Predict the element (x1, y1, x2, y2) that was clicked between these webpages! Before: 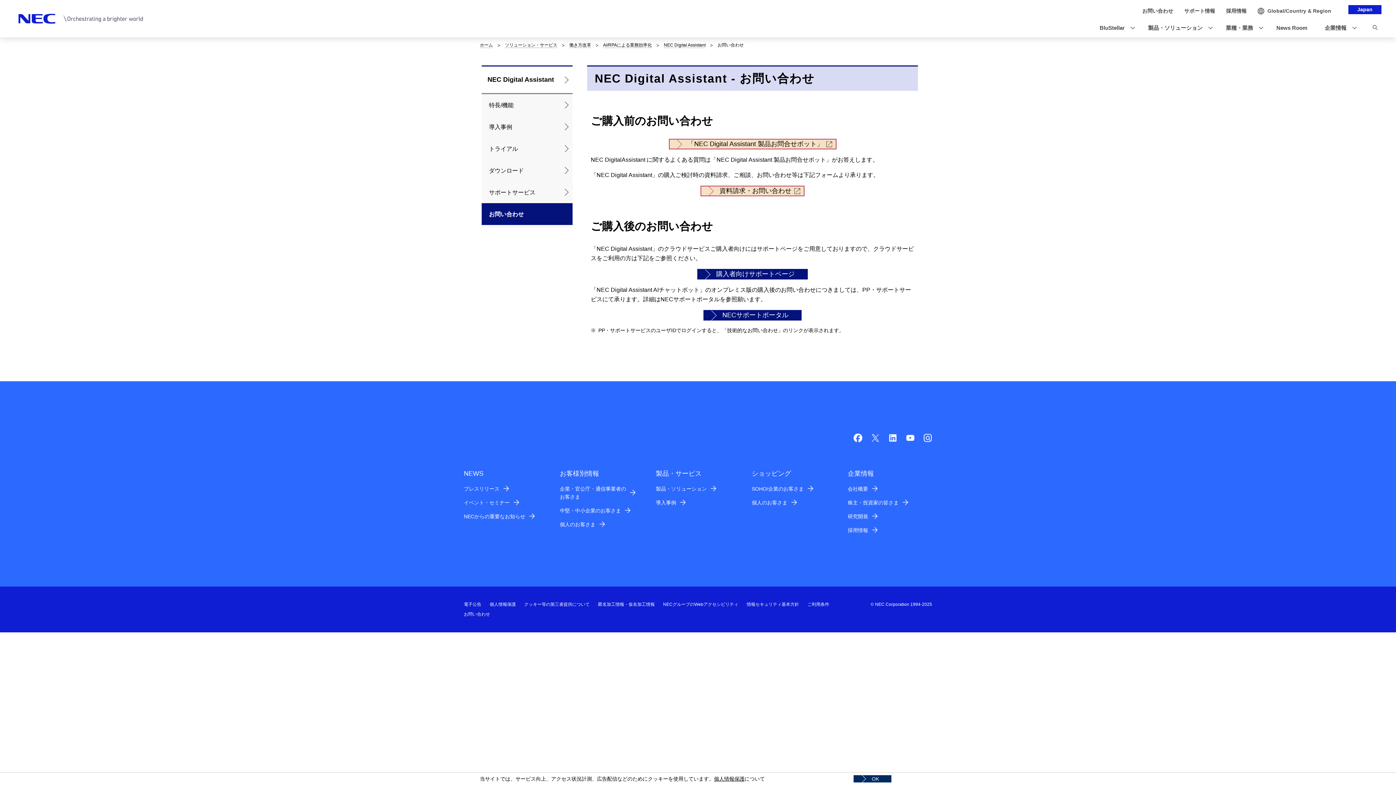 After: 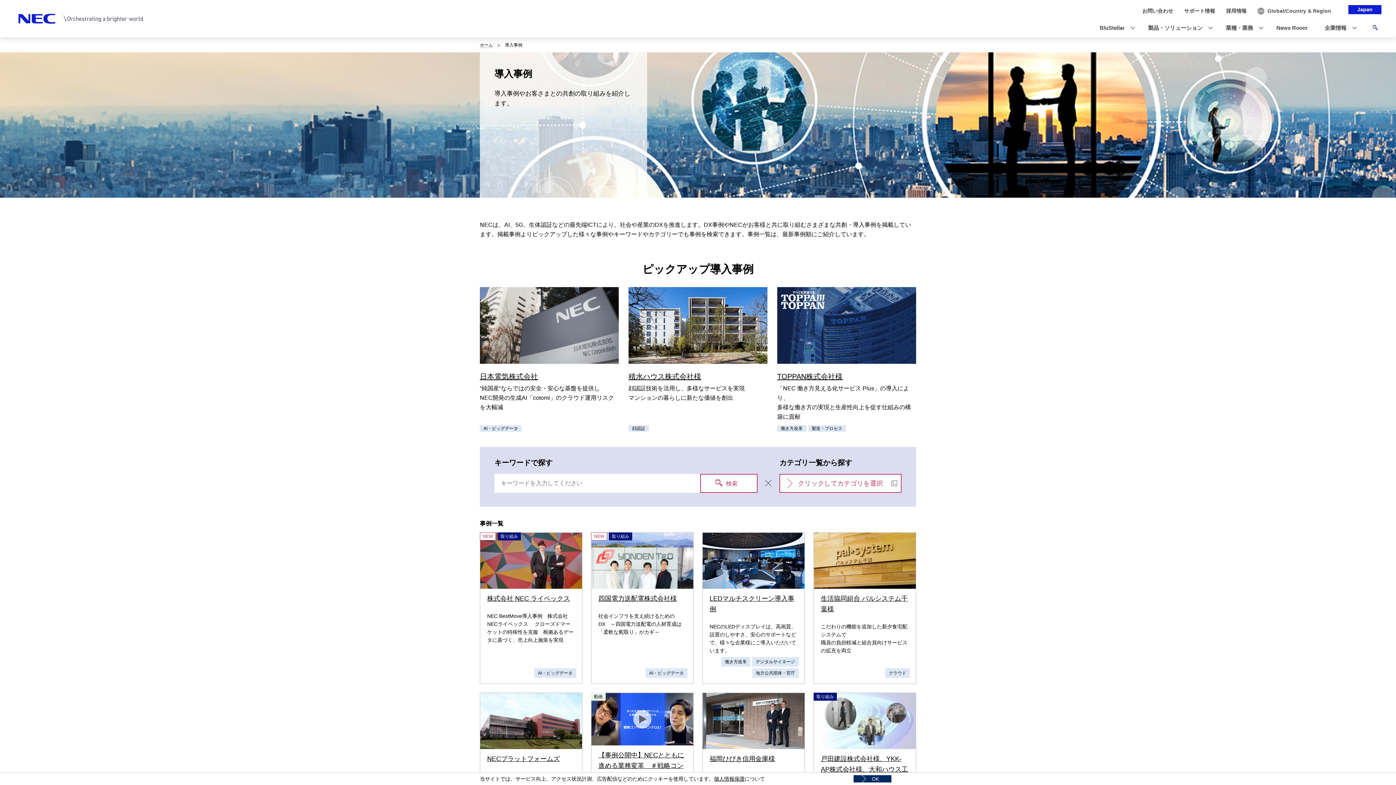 Action: label: 導入事例 bbox: (656, 498, 685, 506)